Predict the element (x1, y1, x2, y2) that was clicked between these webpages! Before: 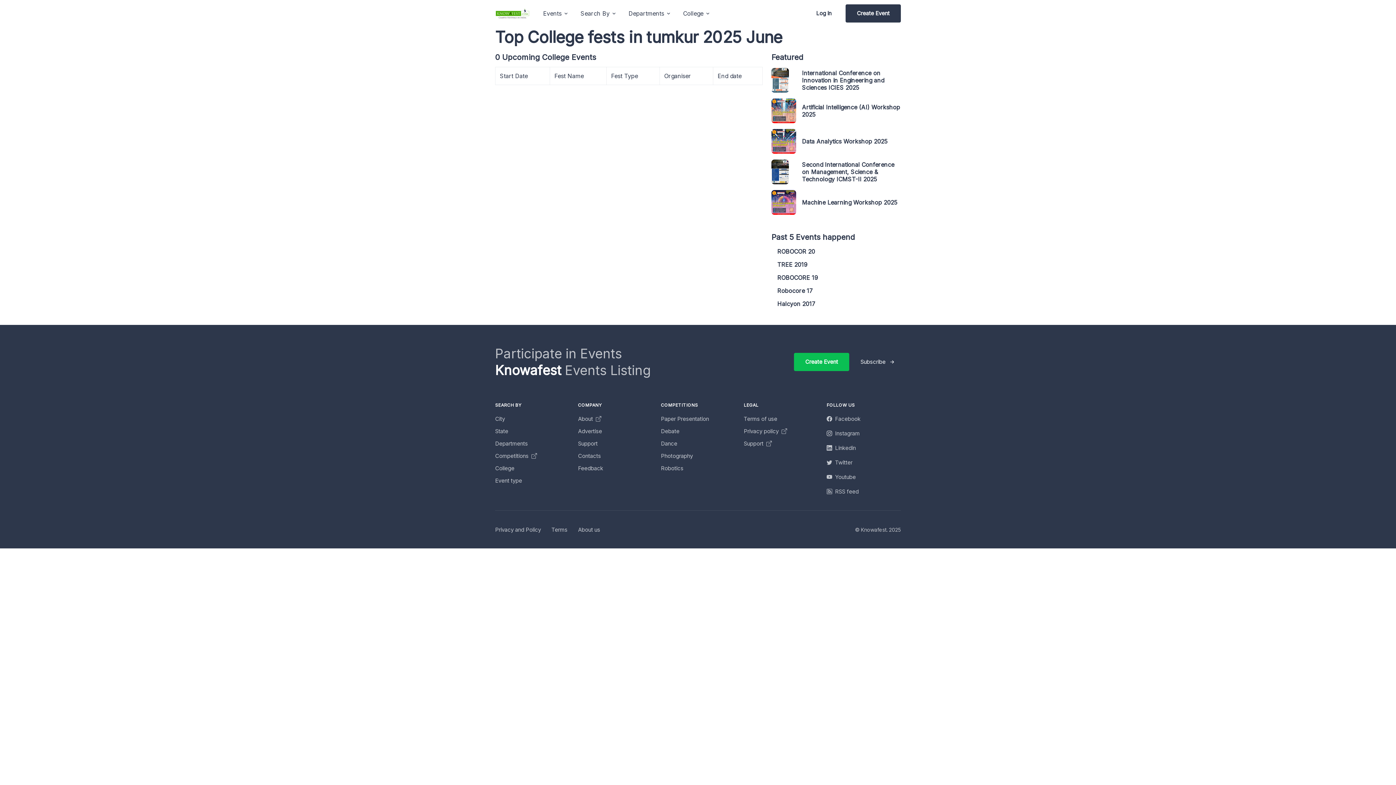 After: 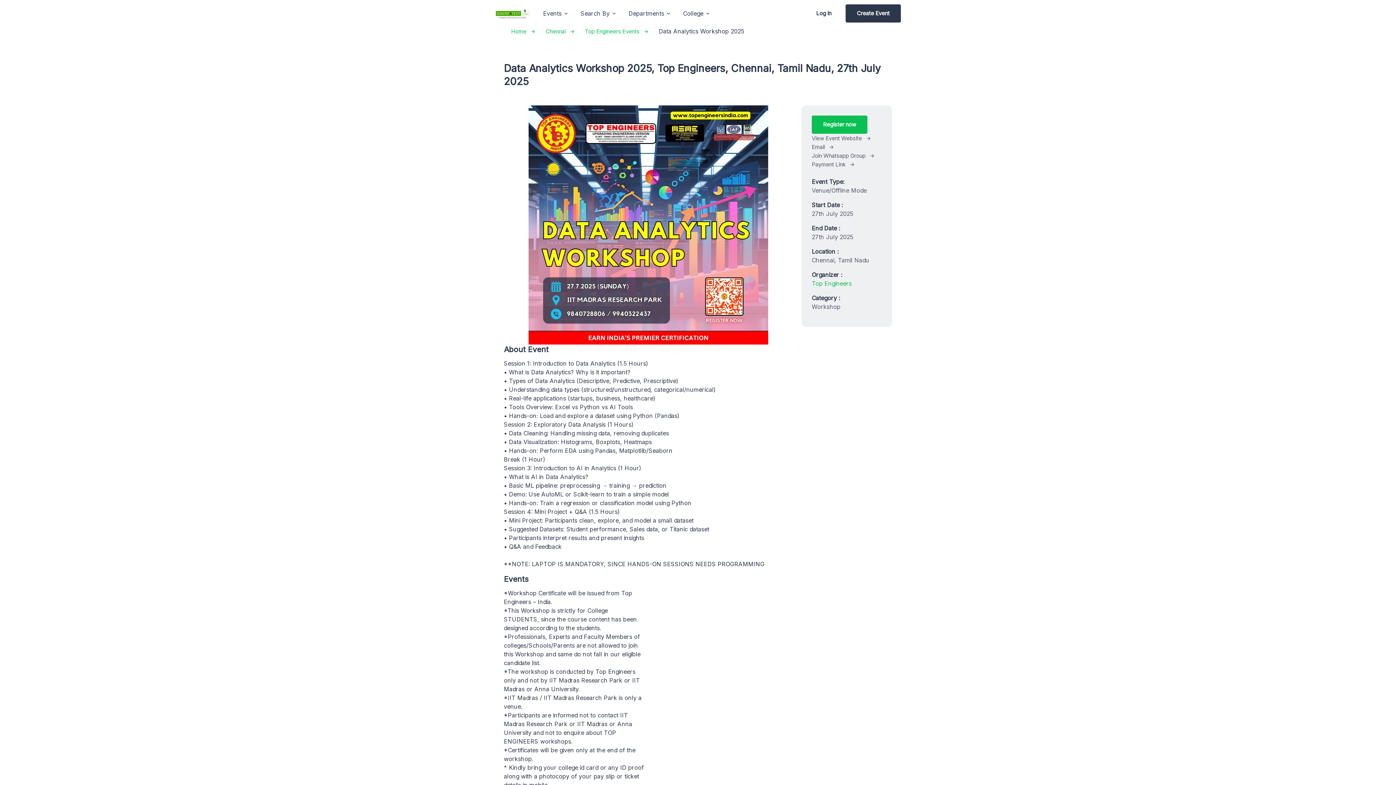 Action: label: Data Analytics Workshop 2025 bbox: (771, 129, 901, 153)